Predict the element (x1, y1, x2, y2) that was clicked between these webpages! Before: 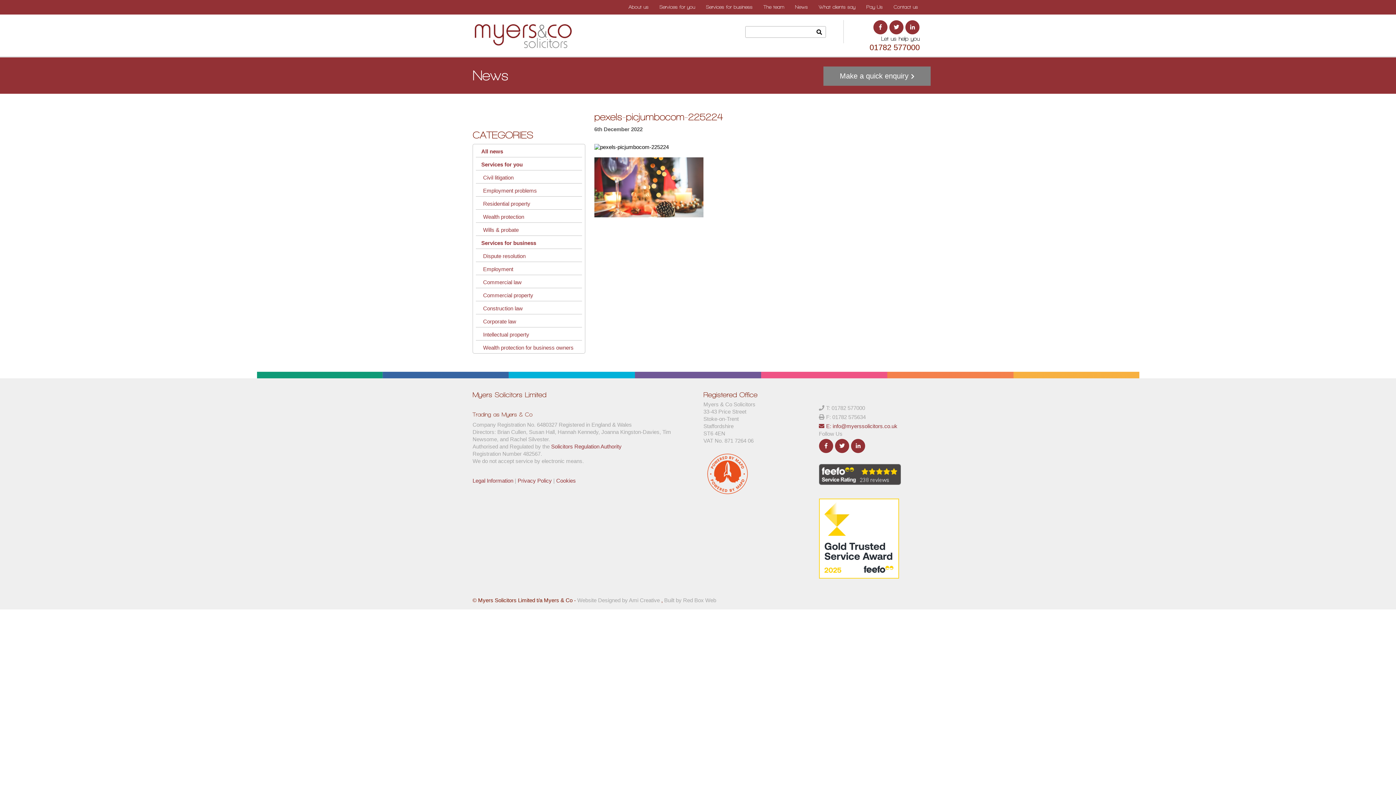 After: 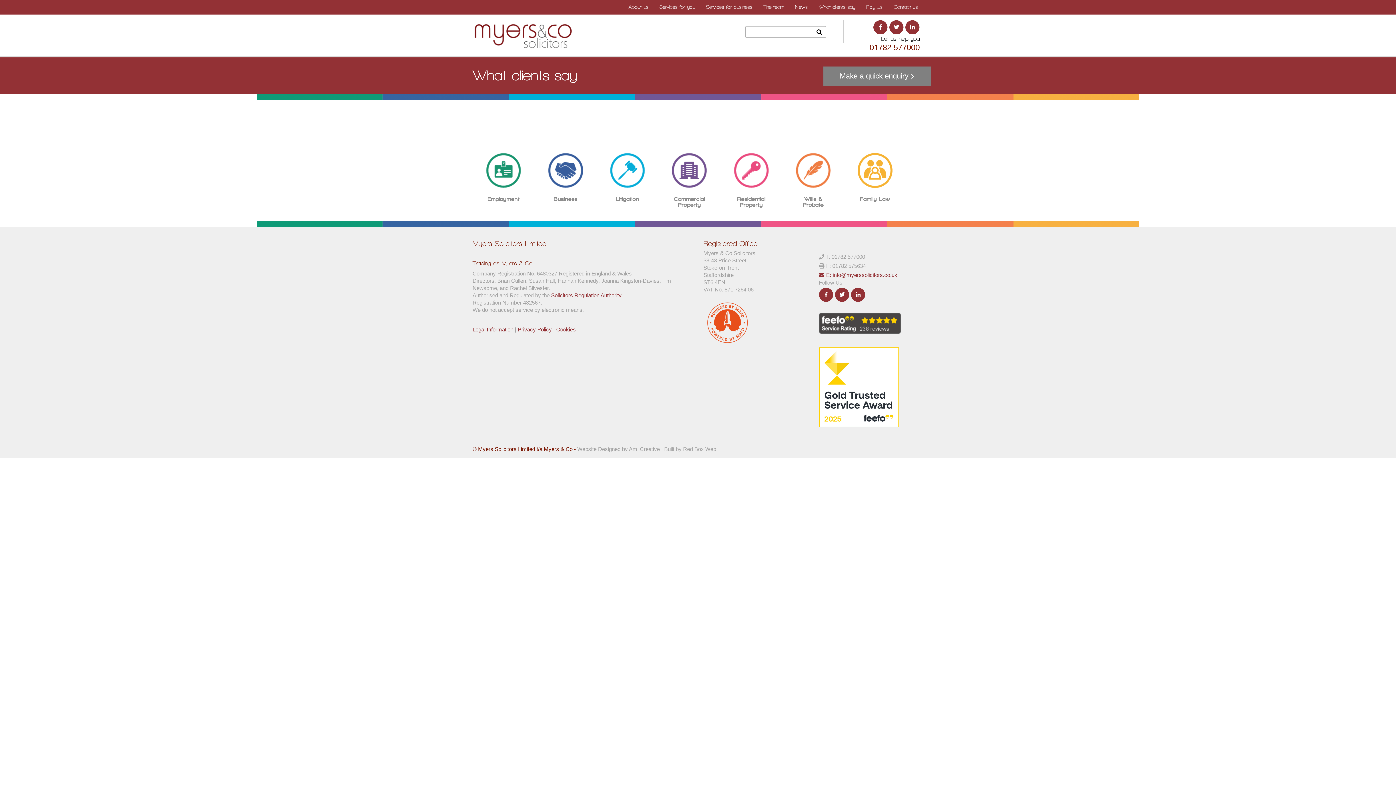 Action: label: What clients say bbox: (813, 0, 861, 14)